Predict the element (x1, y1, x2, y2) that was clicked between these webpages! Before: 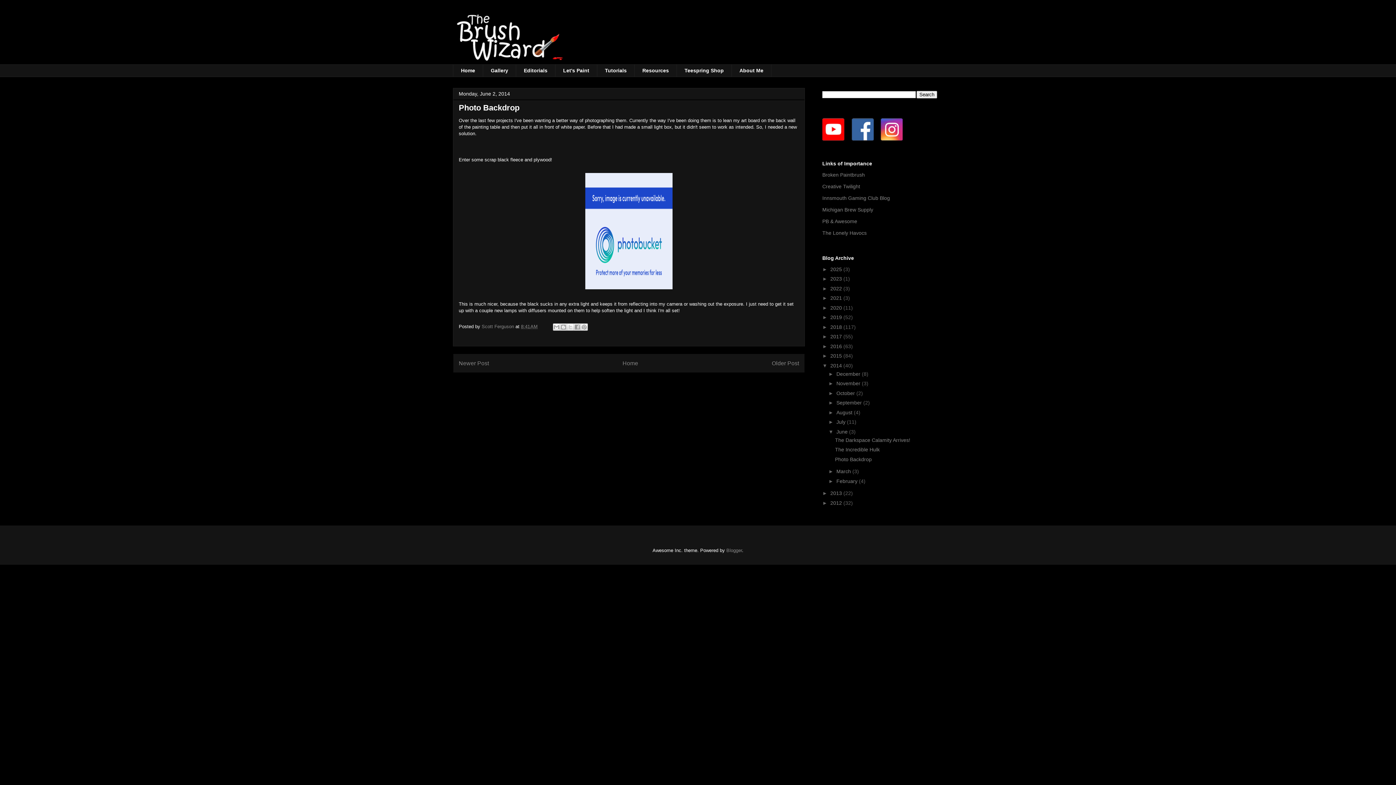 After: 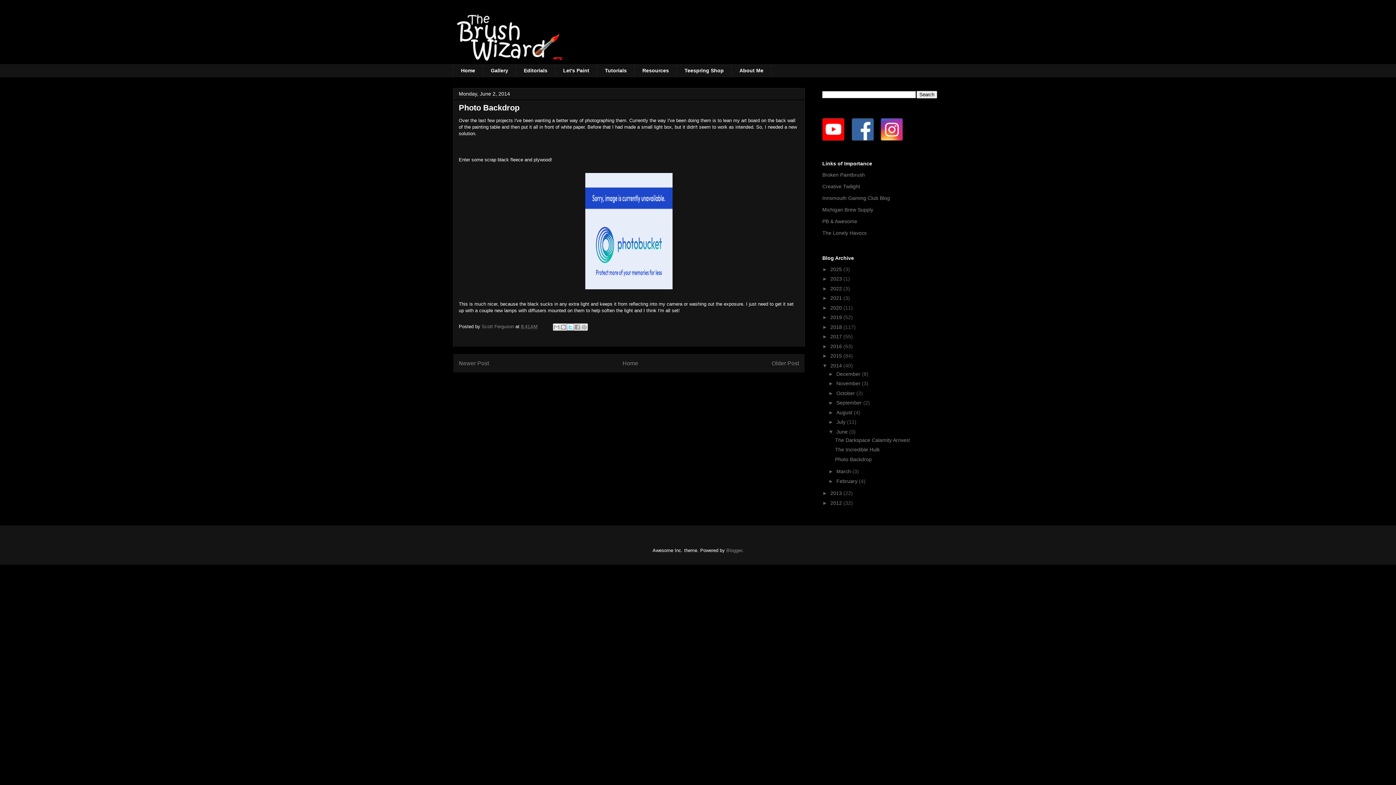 Action: bbox: (566, 323, 574, 330) label: Share to X